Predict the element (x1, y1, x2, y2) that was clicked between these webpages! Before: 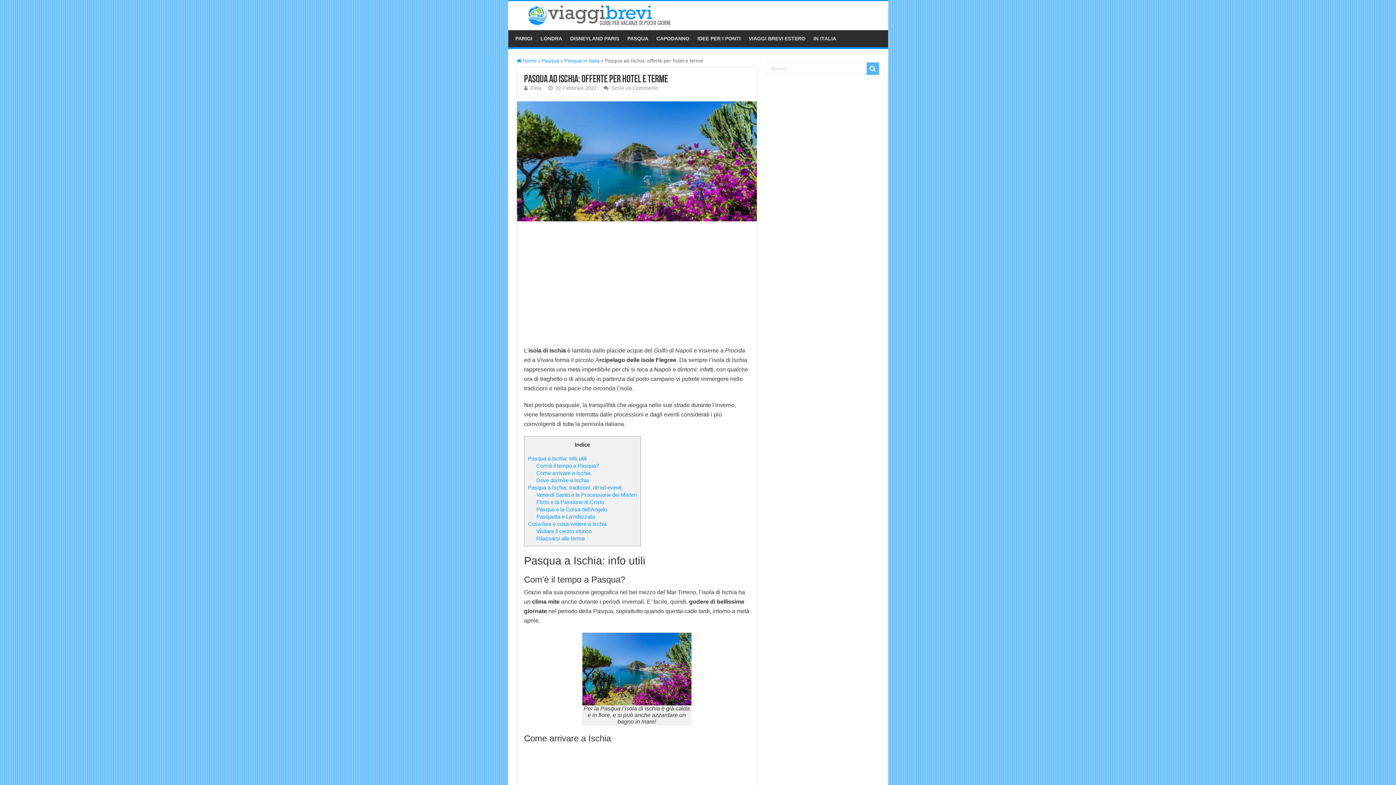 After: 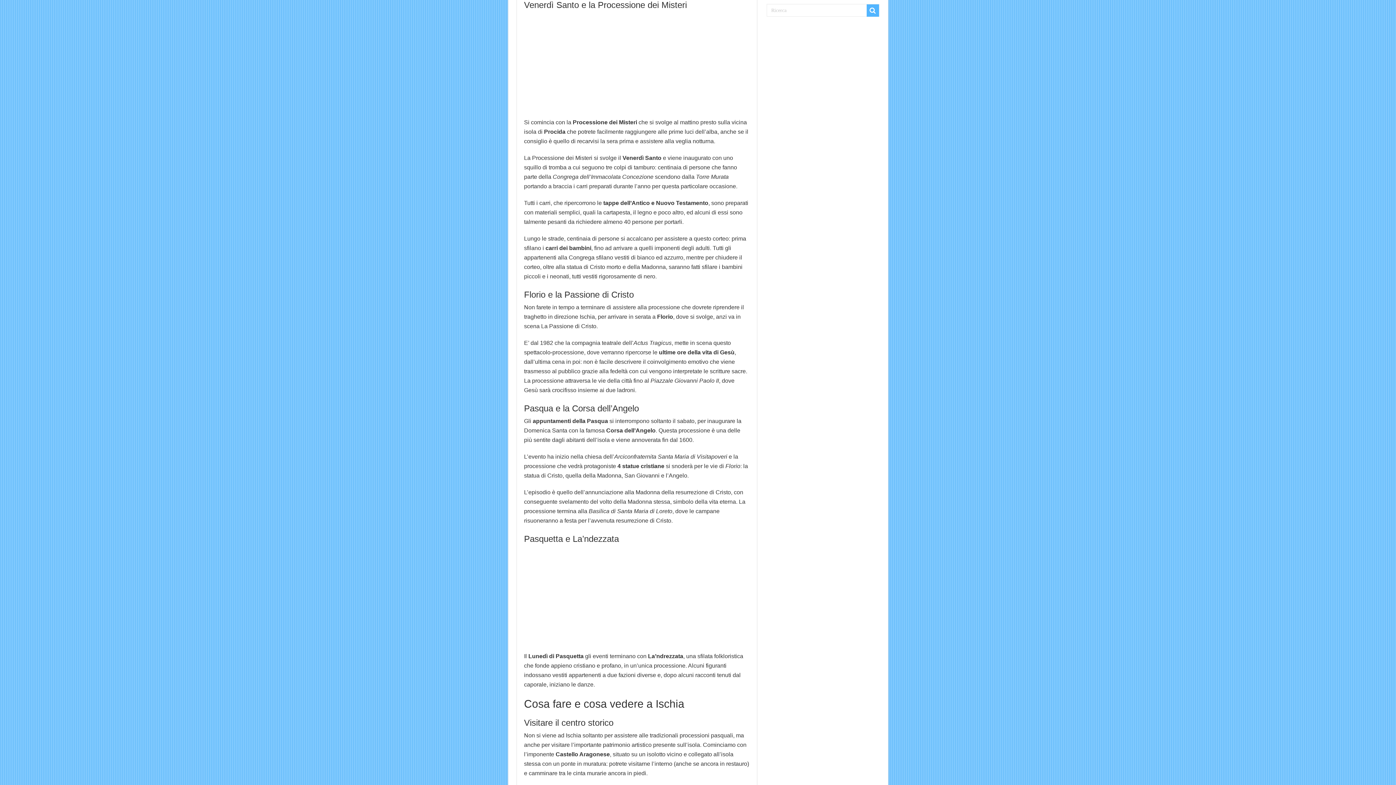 Action: label: Venerdì Santo e la Processione dei Misteri bbox: (536, 492, 636, 498)